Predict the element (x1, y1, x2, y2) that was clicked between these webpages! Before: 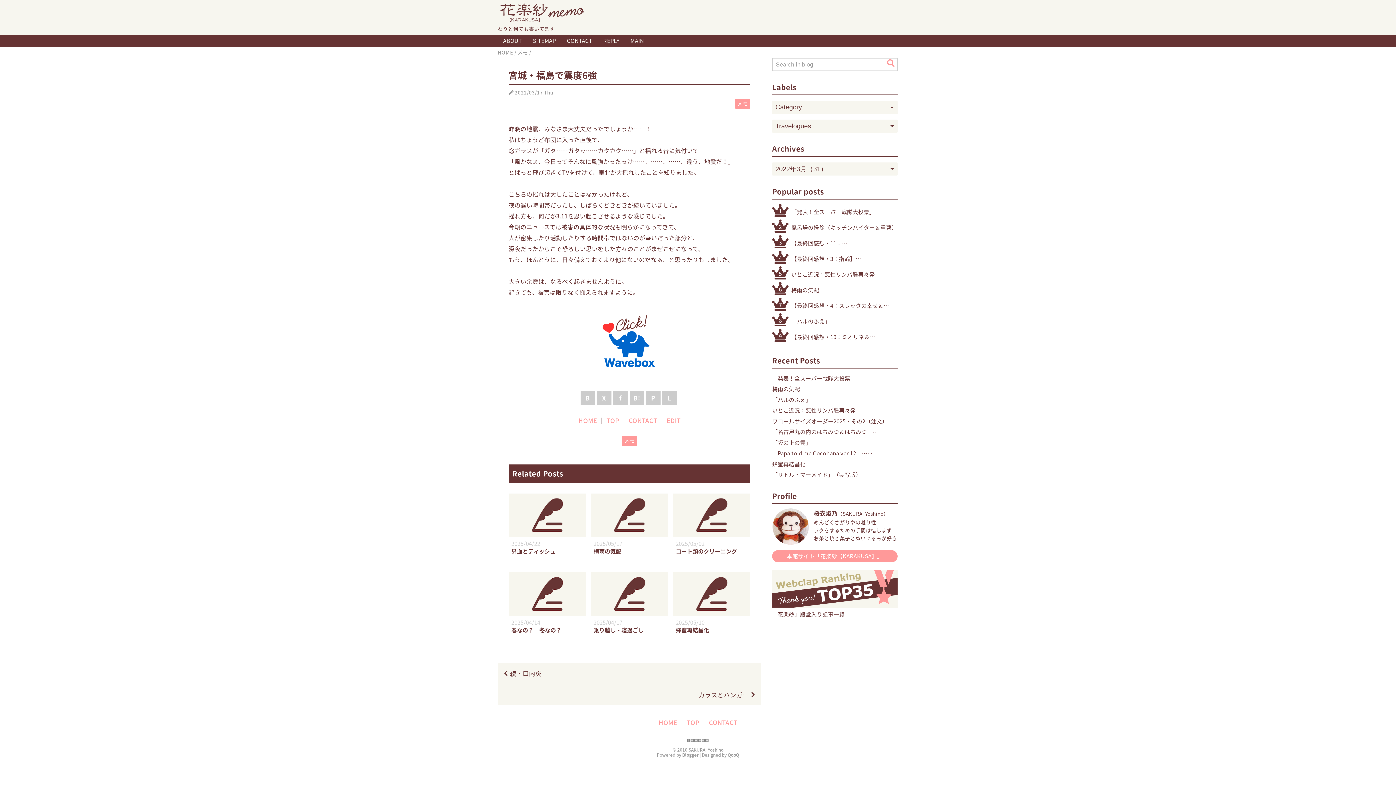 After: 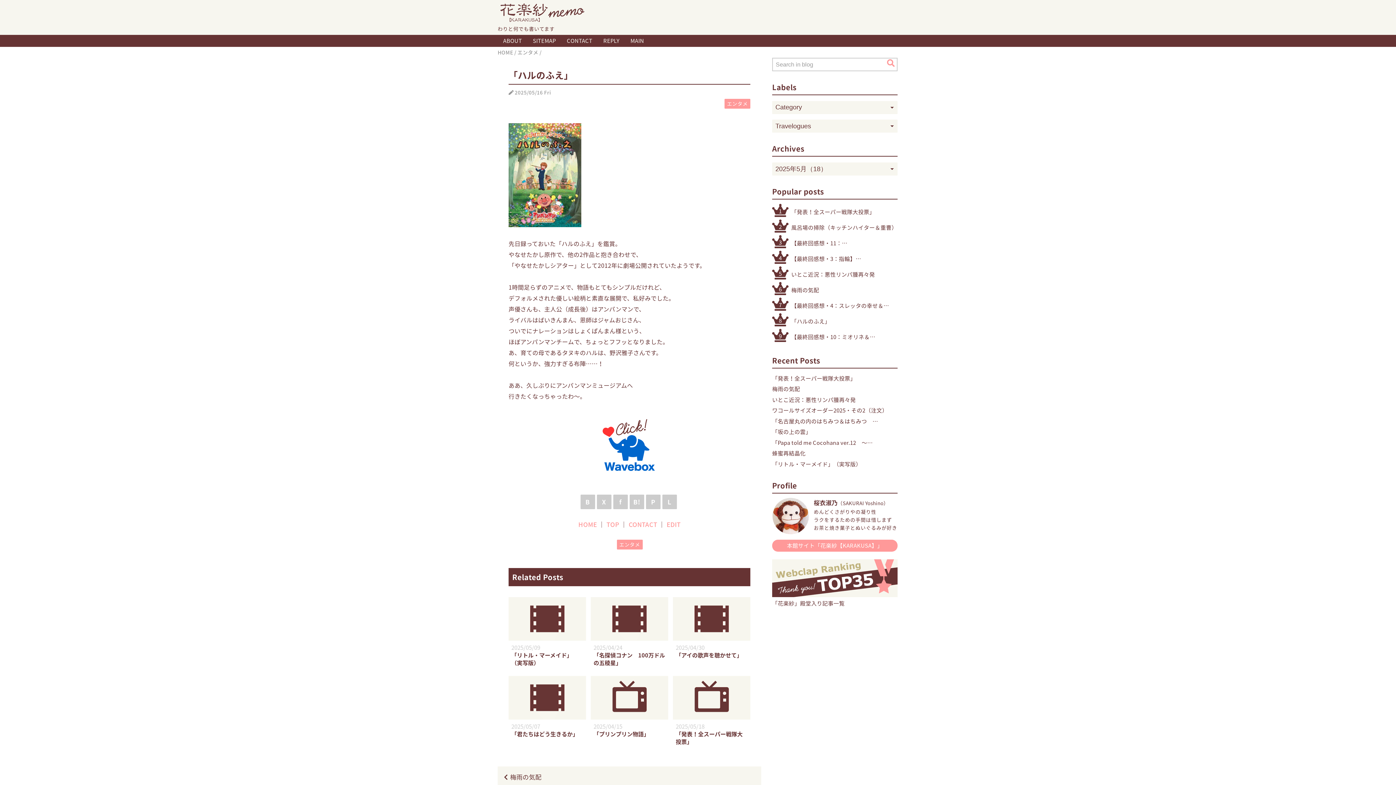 Action: label: 「ハルのふえ」 bbox: (772, 395, 897, 403)